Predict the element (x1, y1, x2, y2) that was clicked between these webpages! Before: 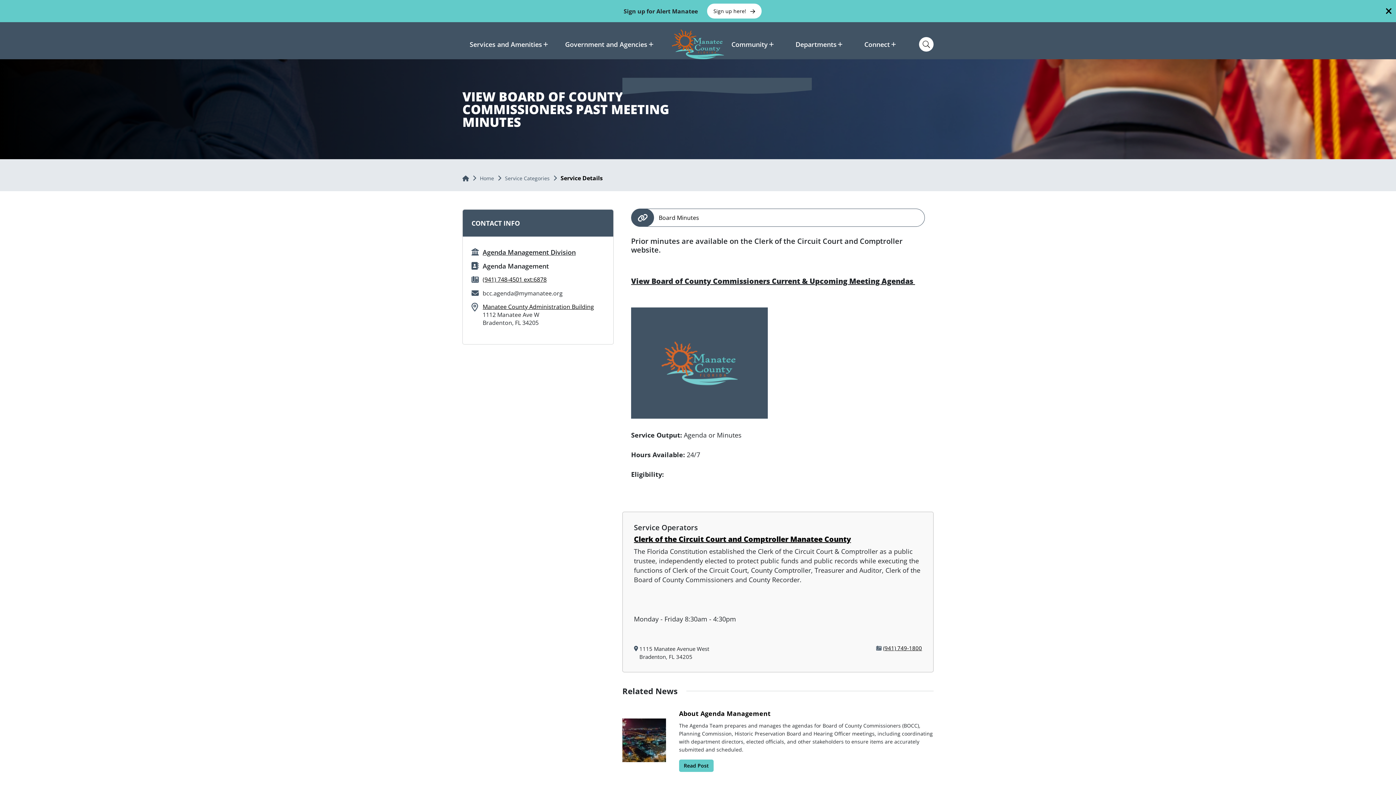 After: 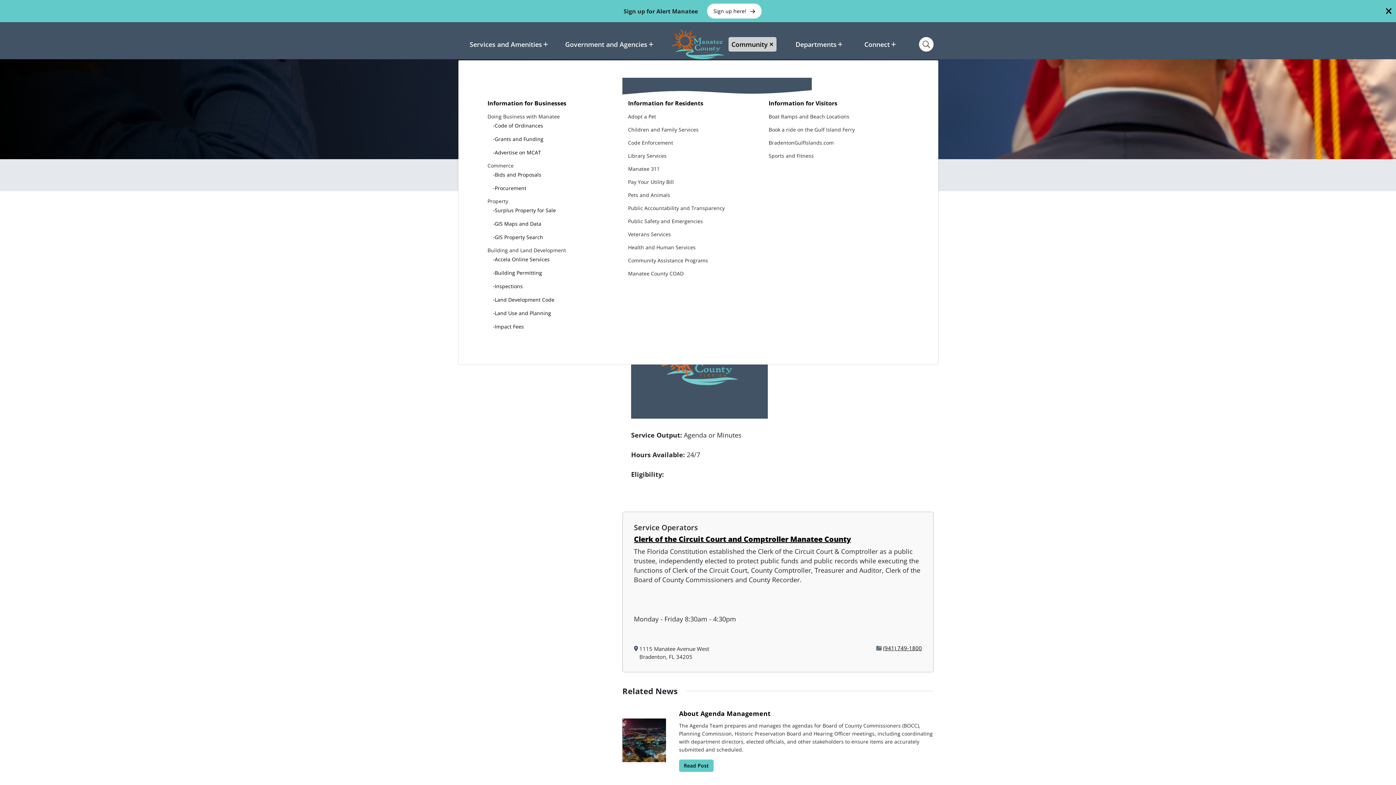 Action: bbox: (728, 37, 776, 51) label: Community